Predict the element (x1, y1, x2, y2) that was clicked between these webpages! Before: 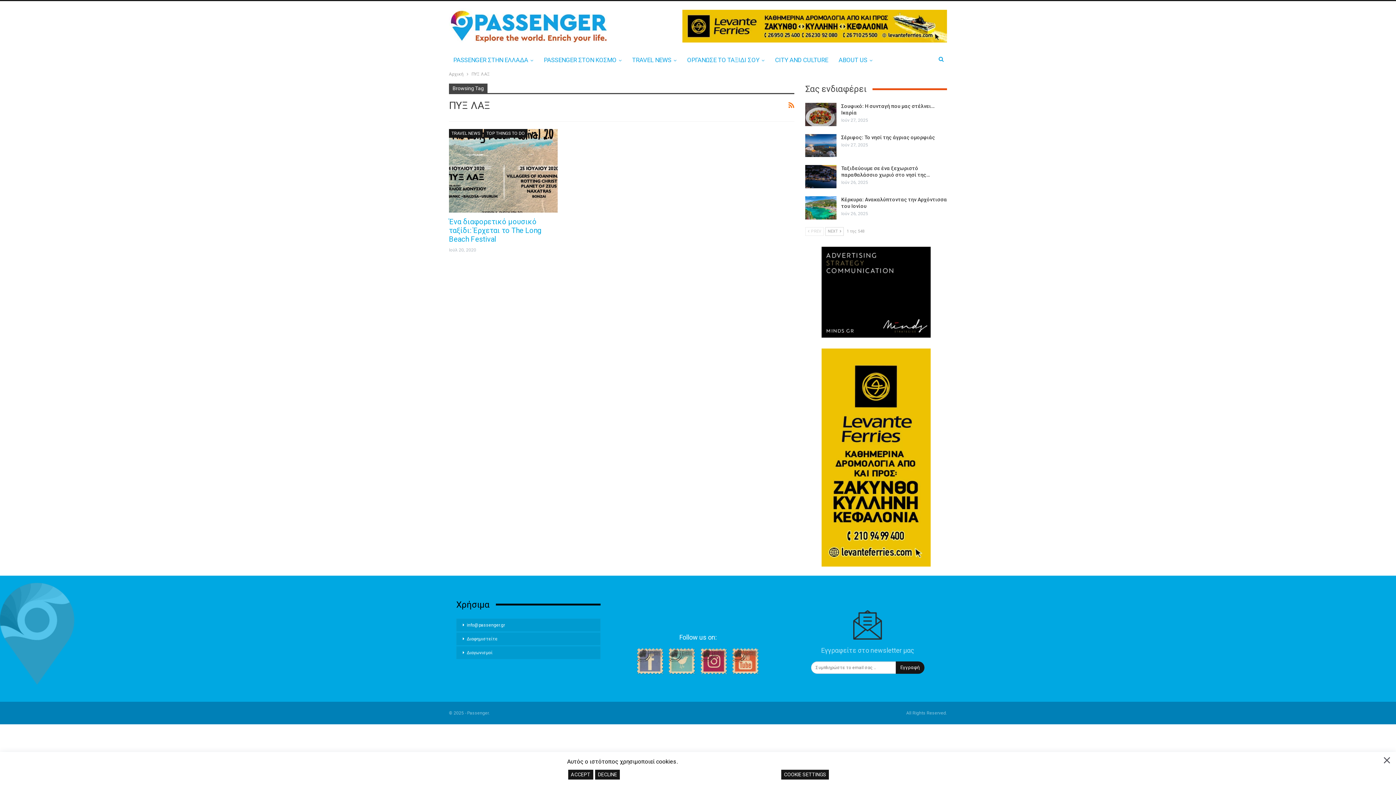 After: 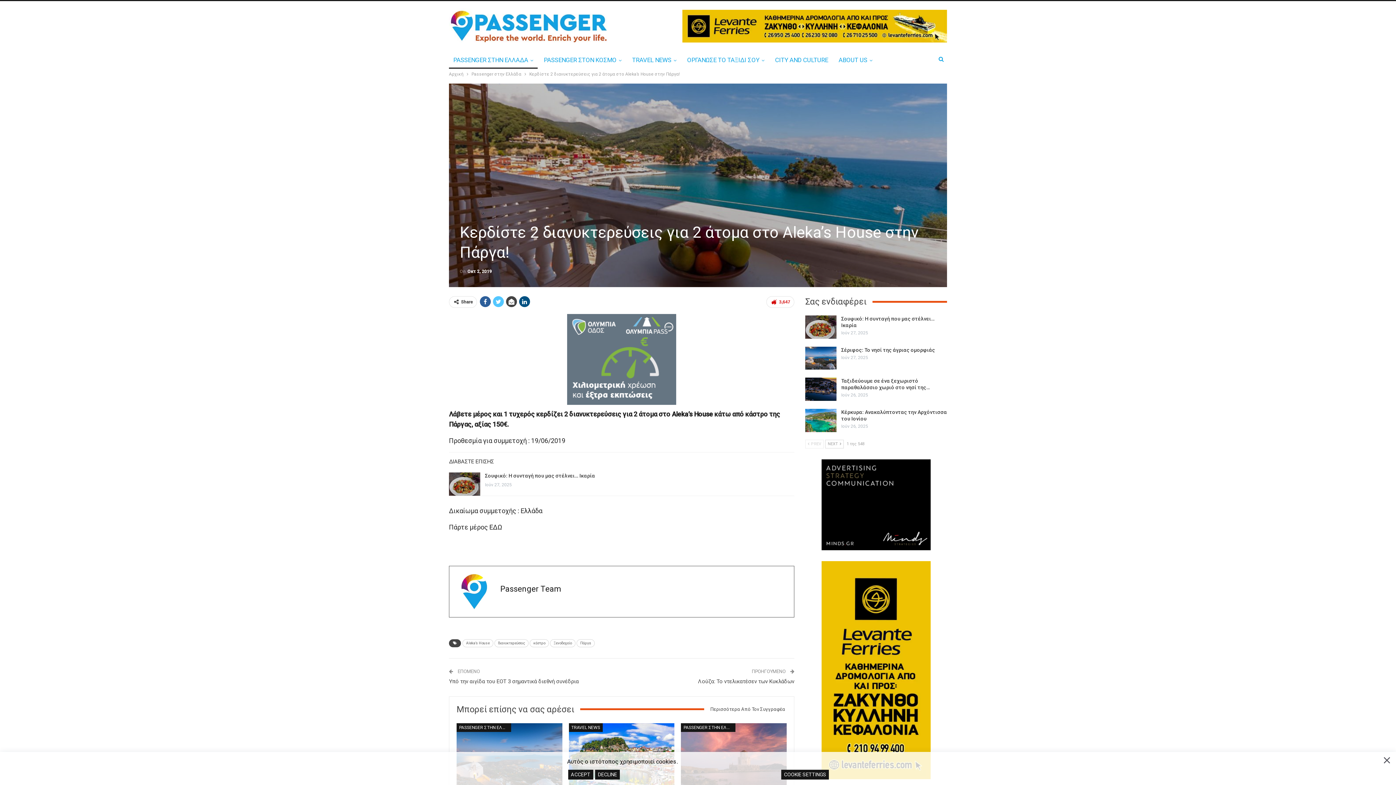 Action: label: Διαγωνισμοί bbox: (456, 646, 600, 659)